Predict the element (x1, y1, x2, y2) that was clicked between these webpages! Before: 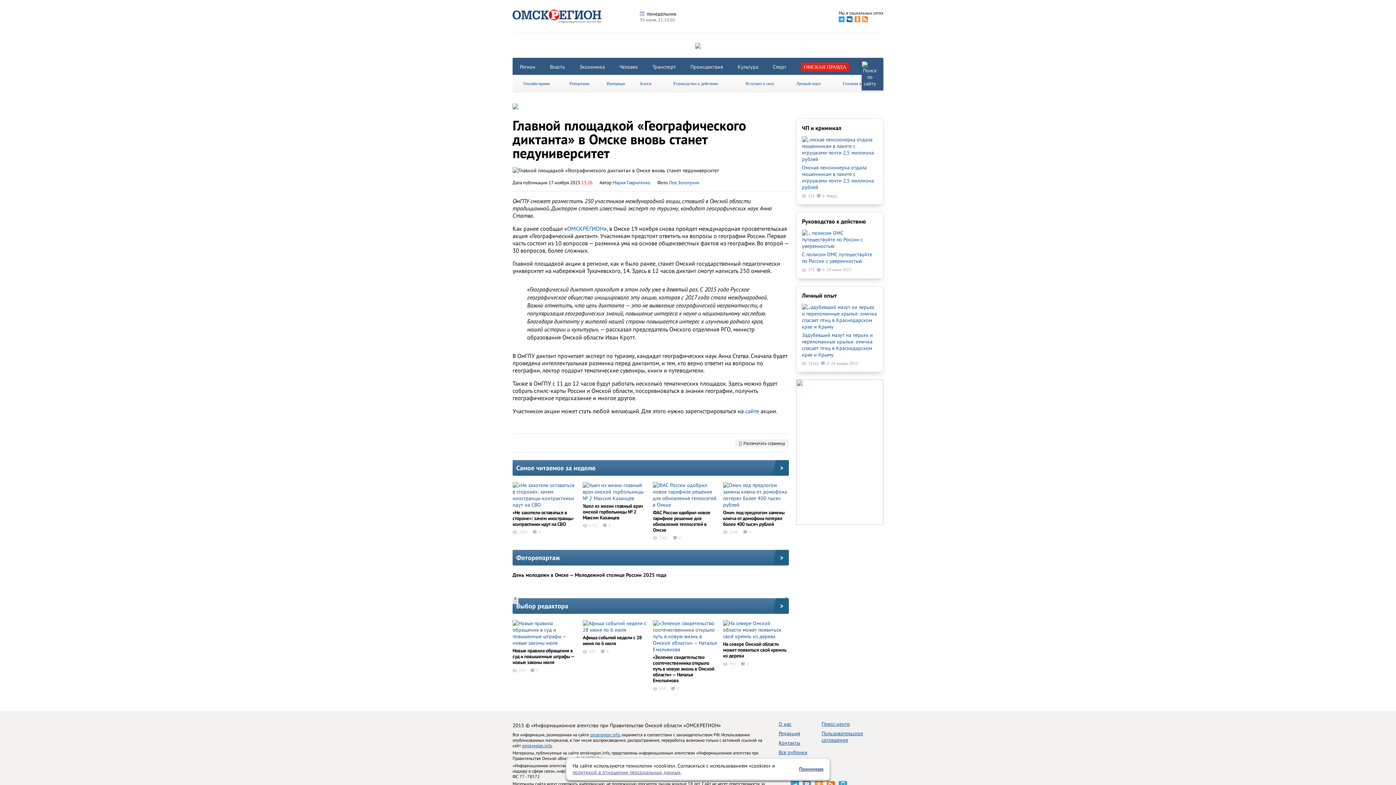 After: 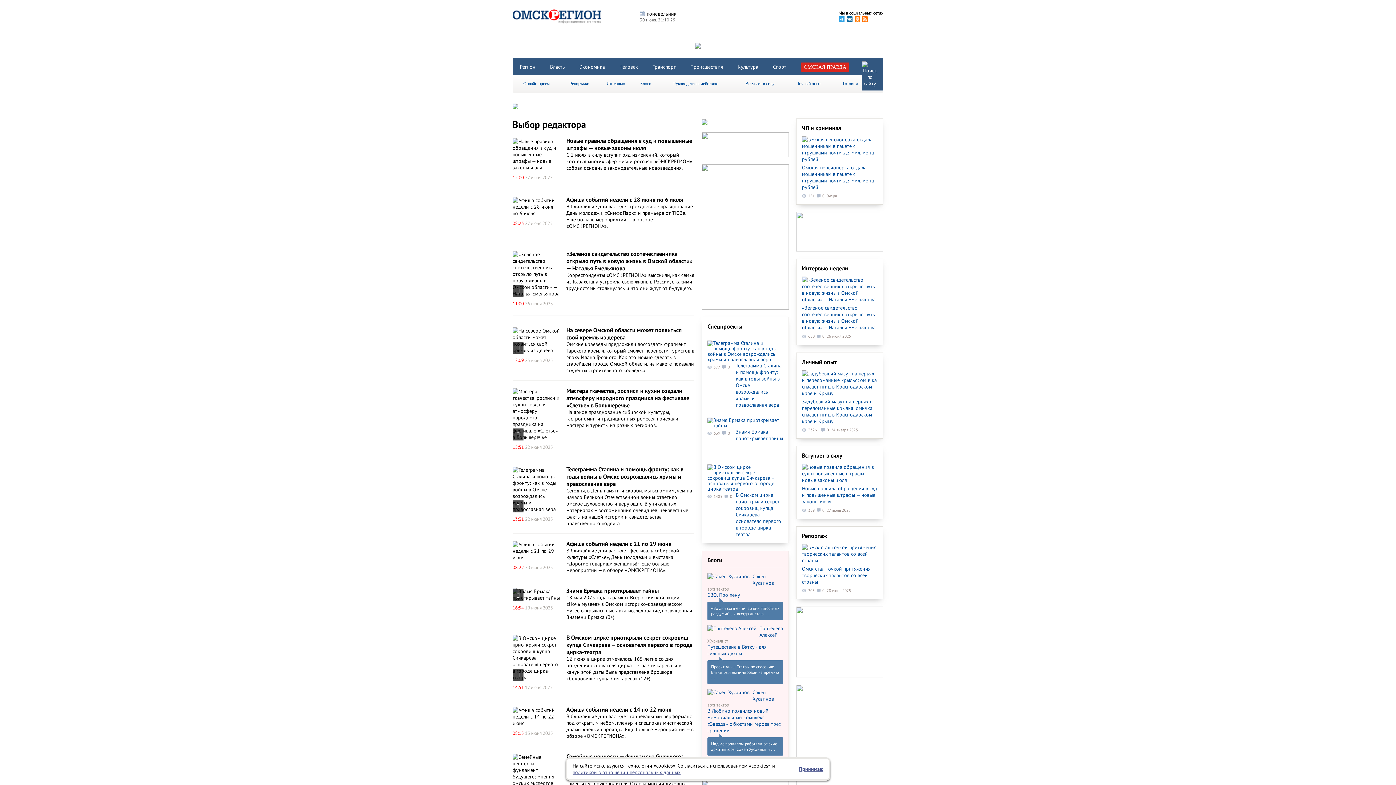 Action: label: Выбор редактора bbox: (516, 602, 568, 610)